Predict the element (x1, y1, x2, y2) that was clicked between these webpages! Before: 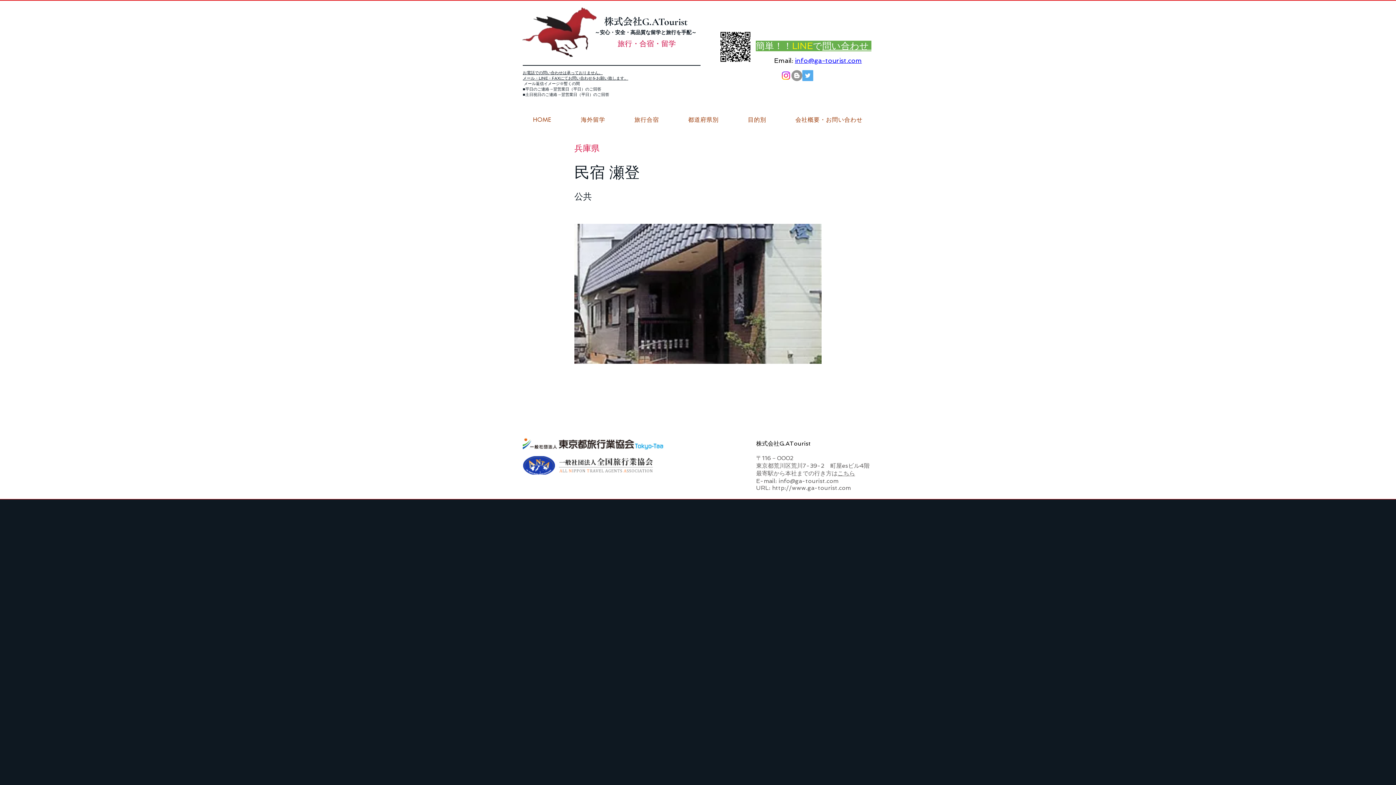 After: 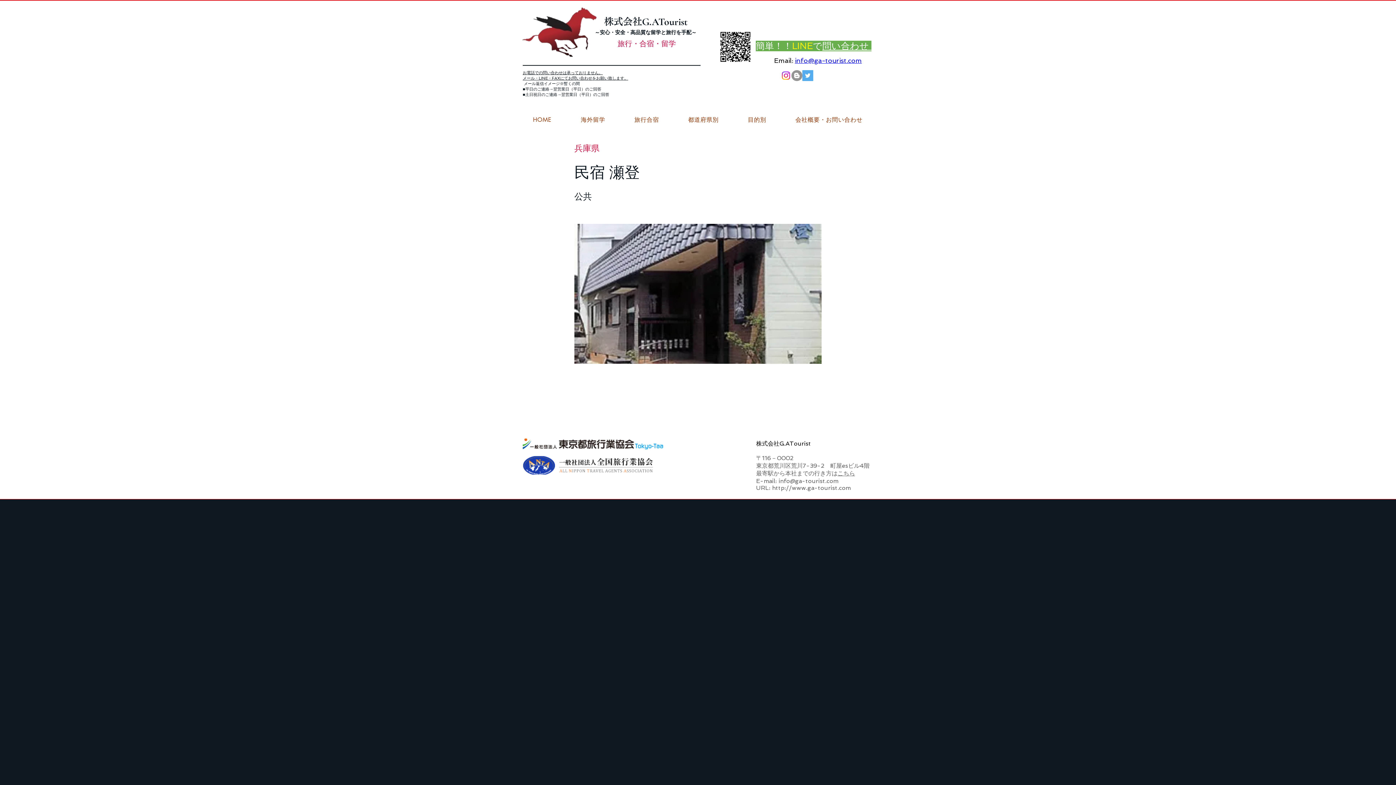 Action: bbox: (772, 484, 850, 491) label: http://www.ga-tourist.com